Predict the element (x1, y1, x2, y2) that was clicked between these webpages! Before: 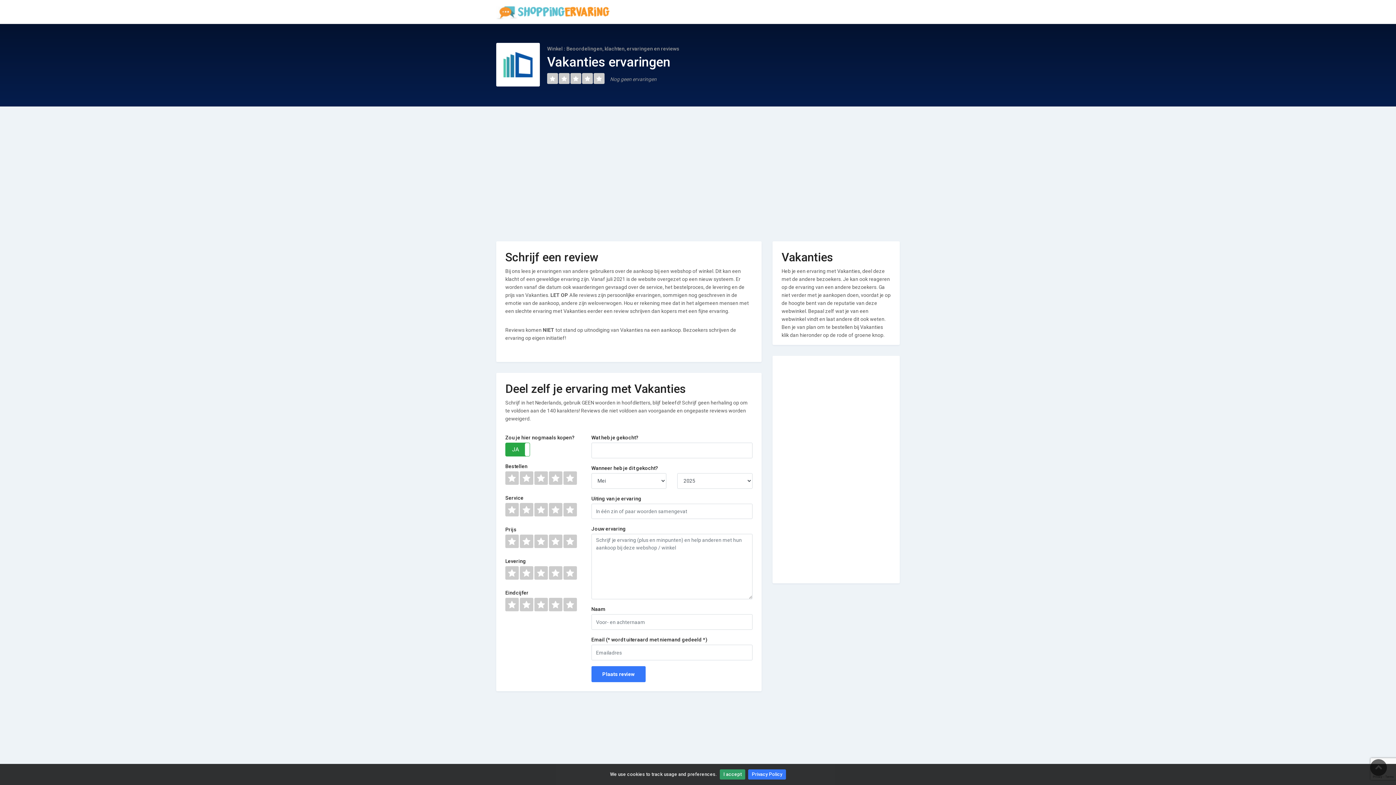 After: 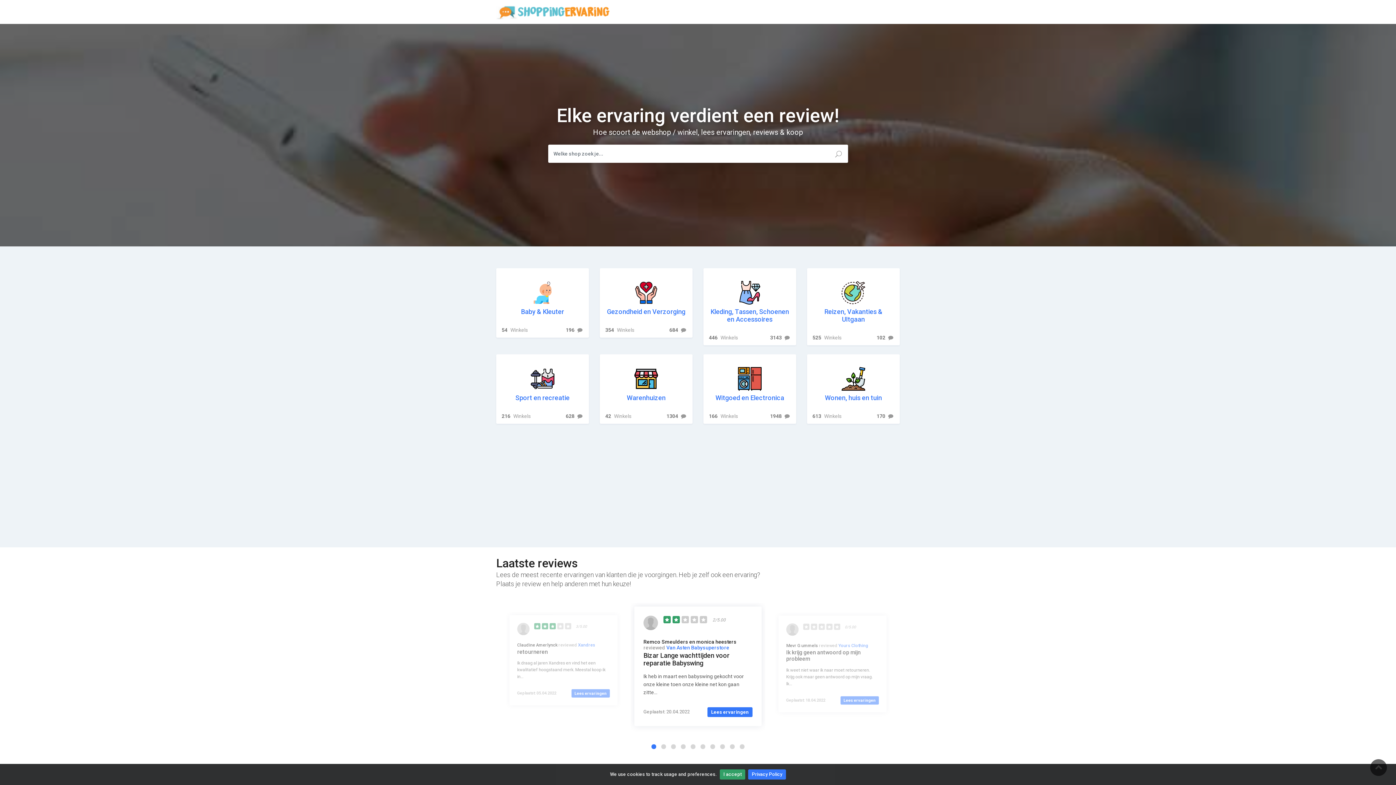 Action: bbox: (496, 8, 610, 14)